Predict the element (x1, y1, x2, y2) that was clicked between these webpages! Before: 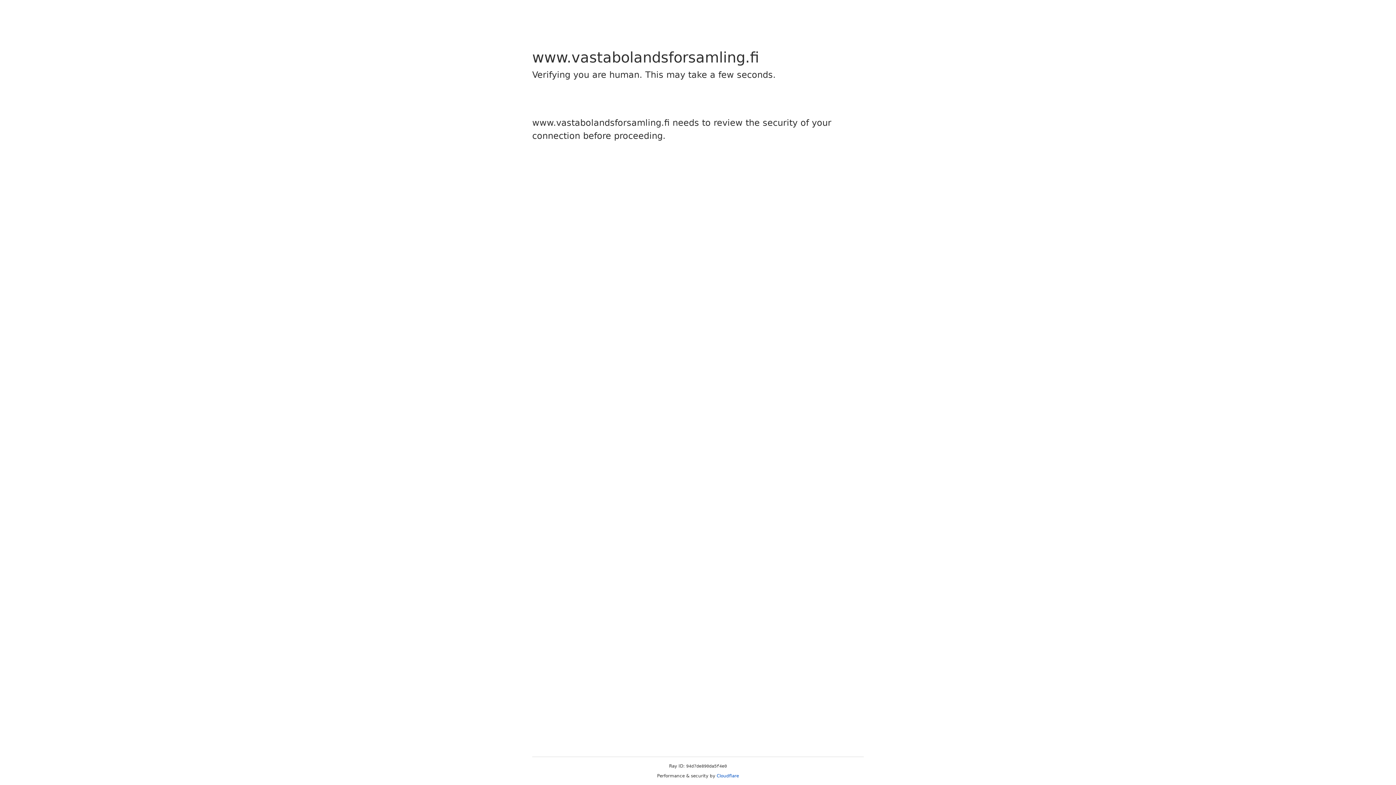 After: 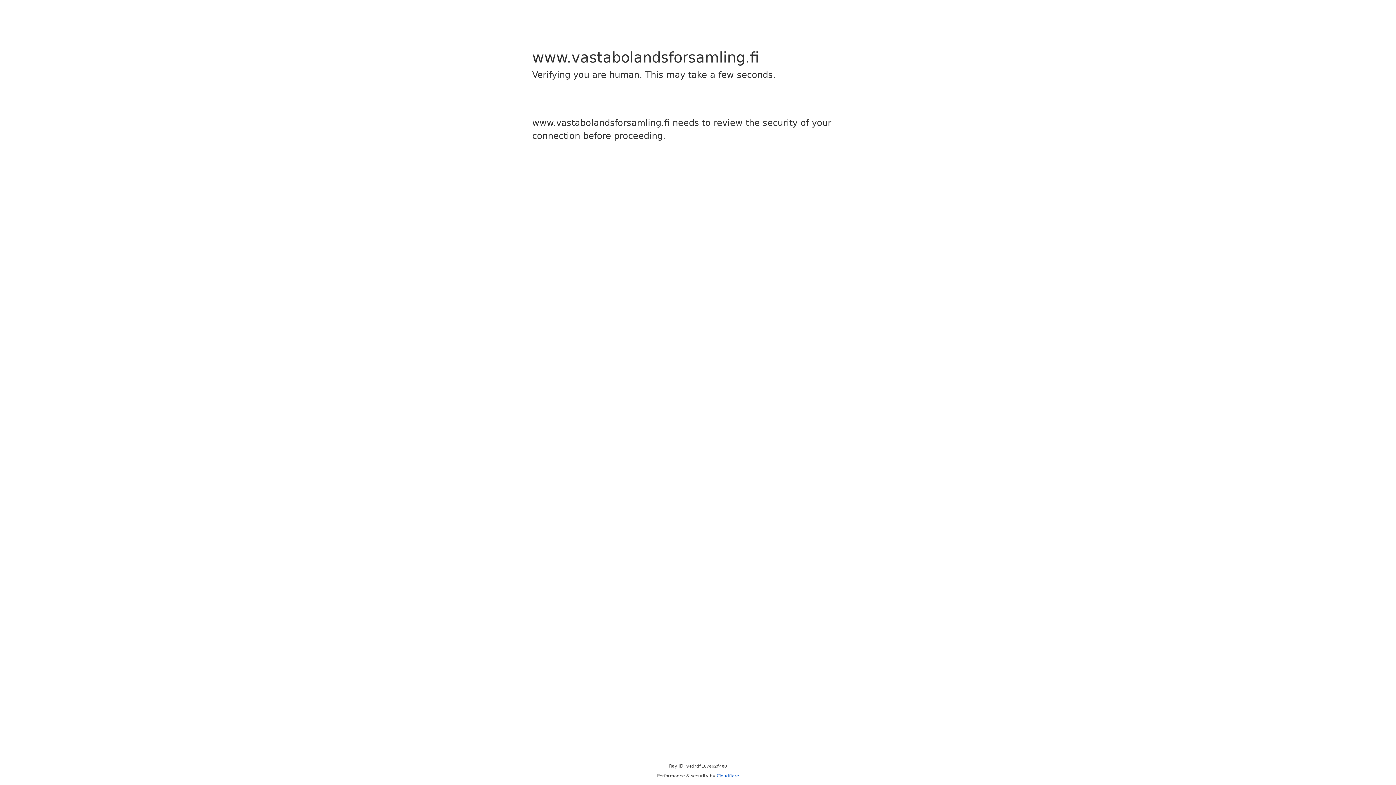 Action: bbox: (716, 773, 739, 778) label: Cloudflare